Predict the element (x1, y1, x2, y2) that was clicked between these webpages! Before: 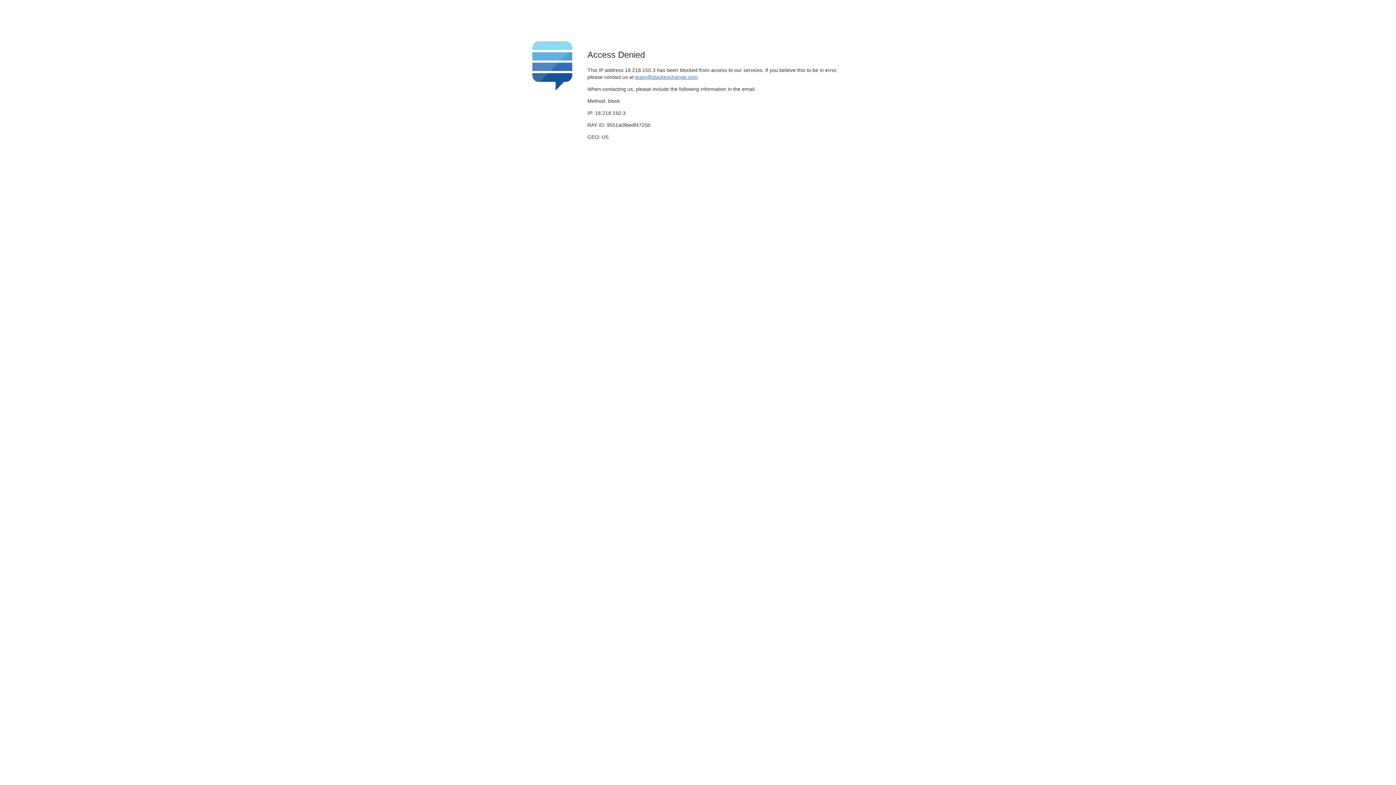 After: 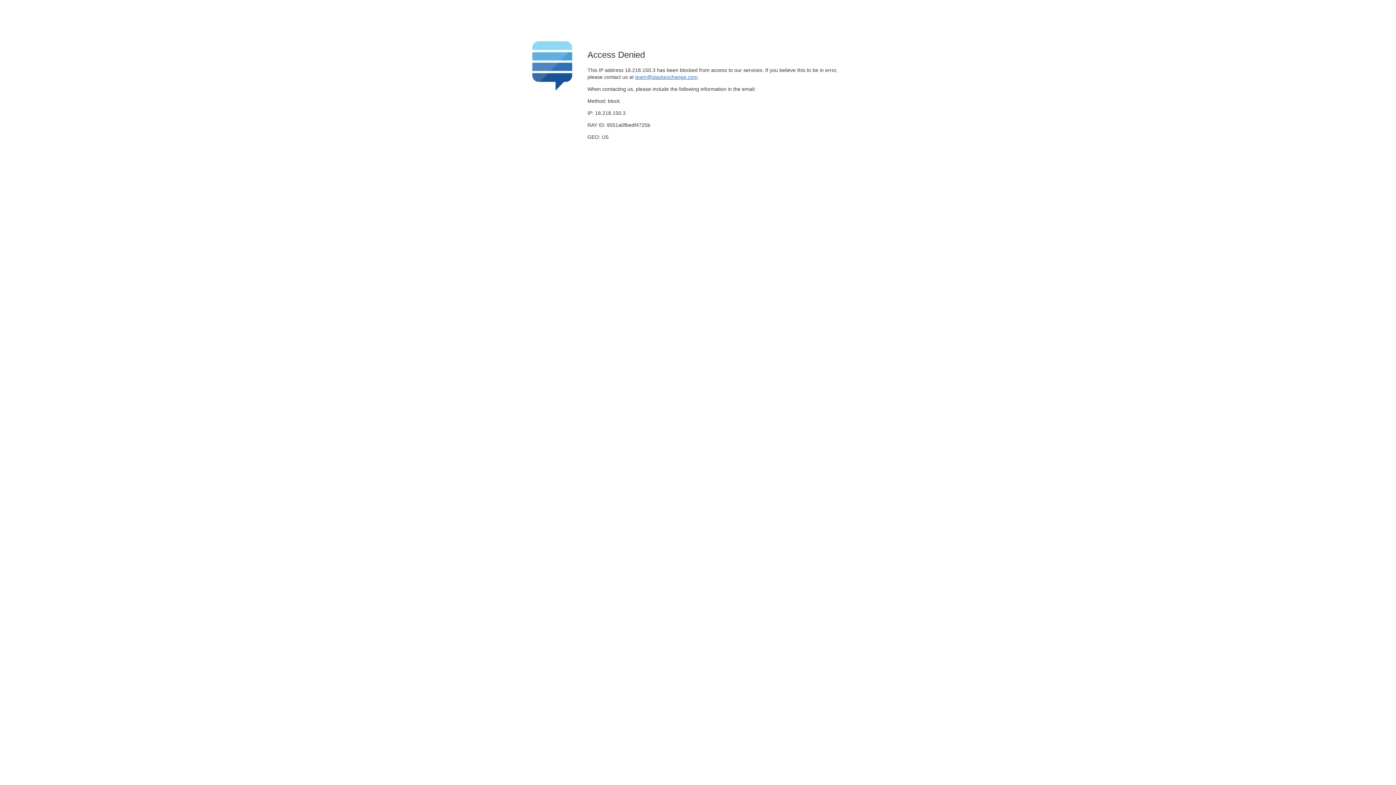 Action: label: team@stackexchange.com bbox: (635, 74, 697, 79)